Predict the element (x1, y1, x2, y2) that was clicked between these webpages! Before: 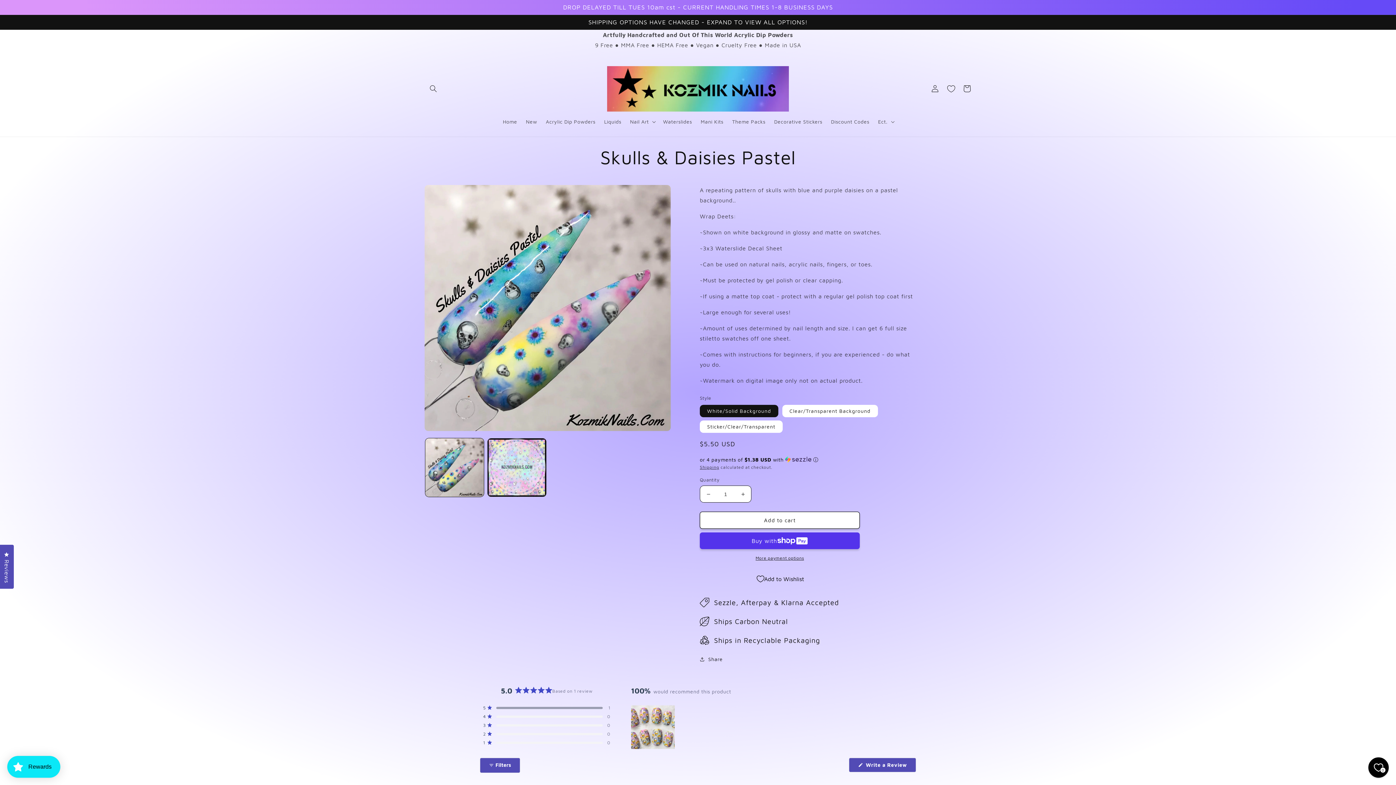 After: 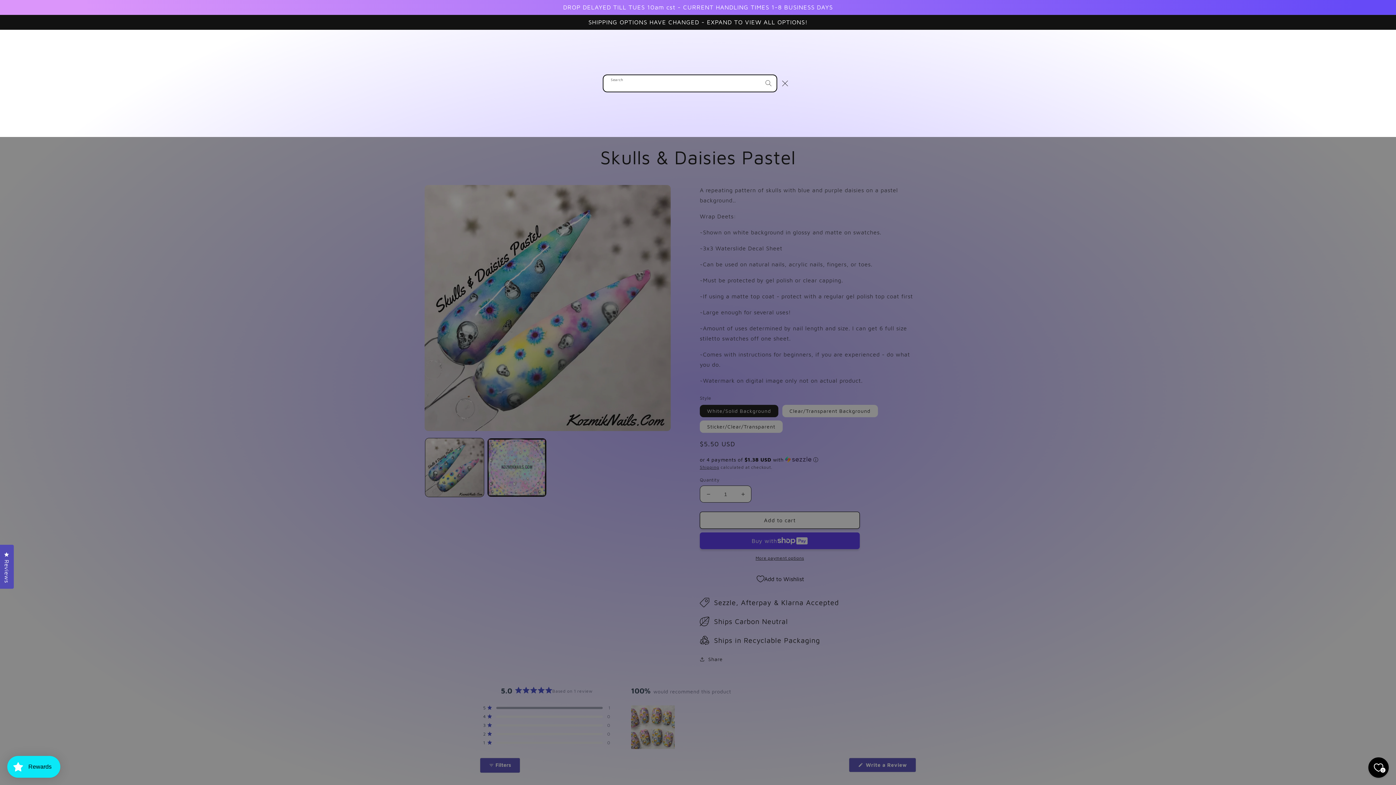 Action: label: Search bbox: (425, 80, 441, 96)